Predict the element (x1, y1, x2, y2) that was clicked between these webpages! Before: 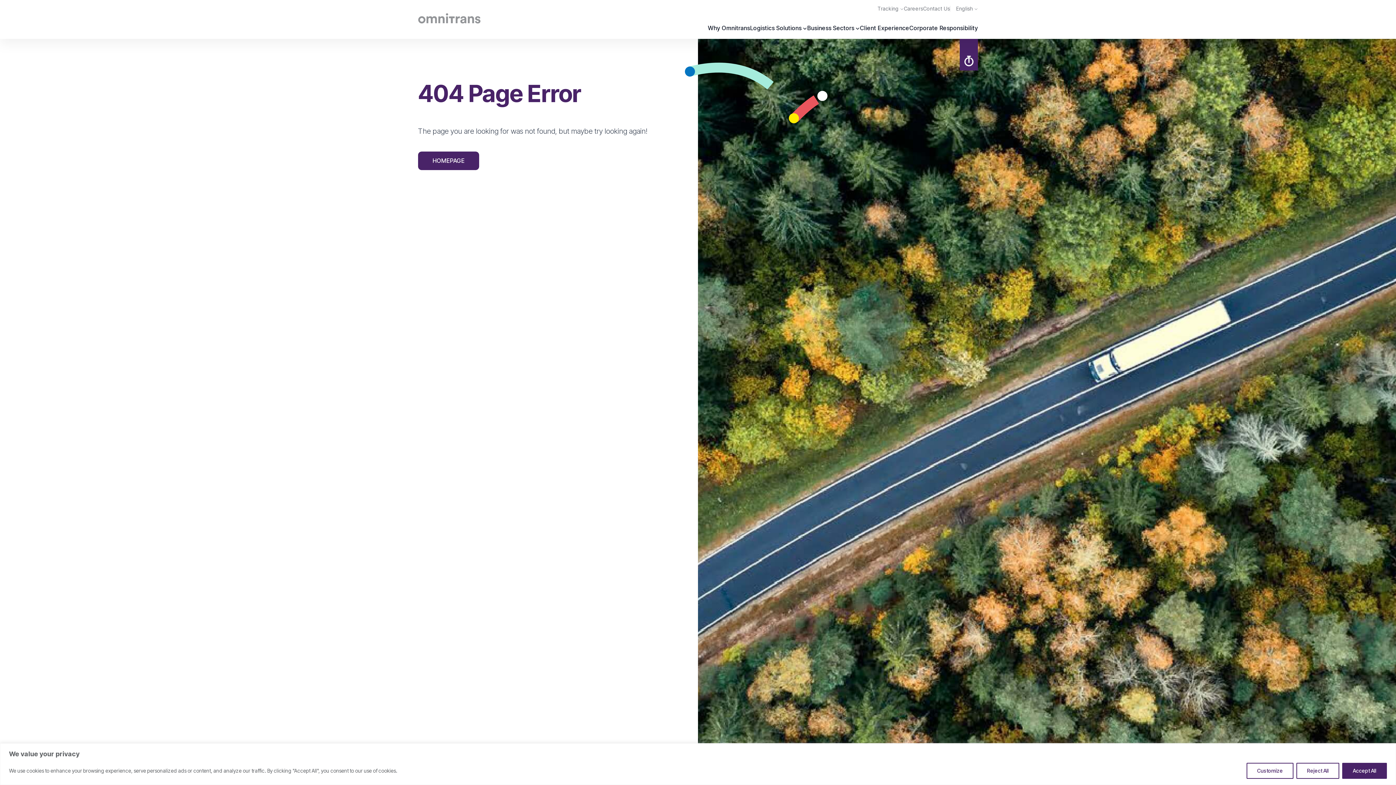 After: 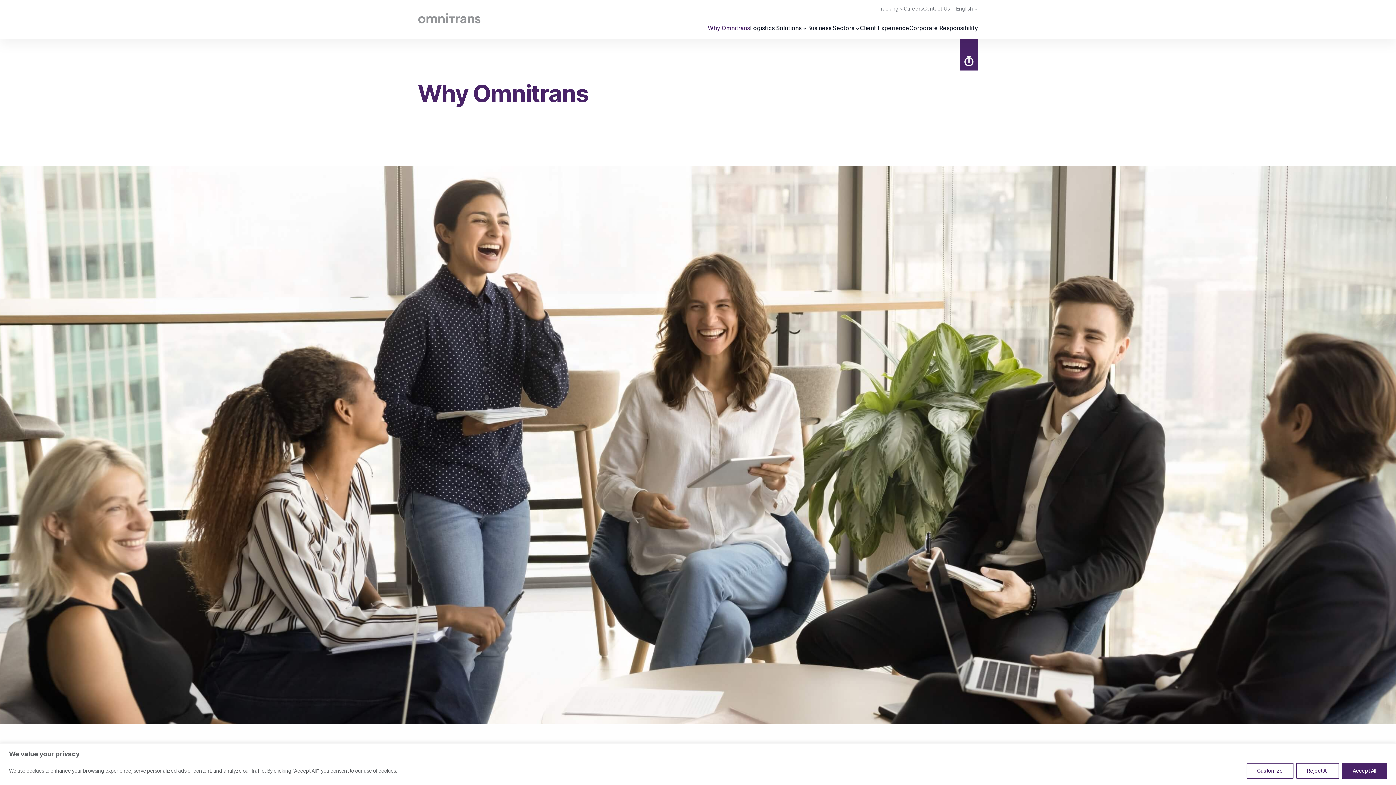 Action: label: Why Omnitrans bbox: (708, 17, 750, 38)